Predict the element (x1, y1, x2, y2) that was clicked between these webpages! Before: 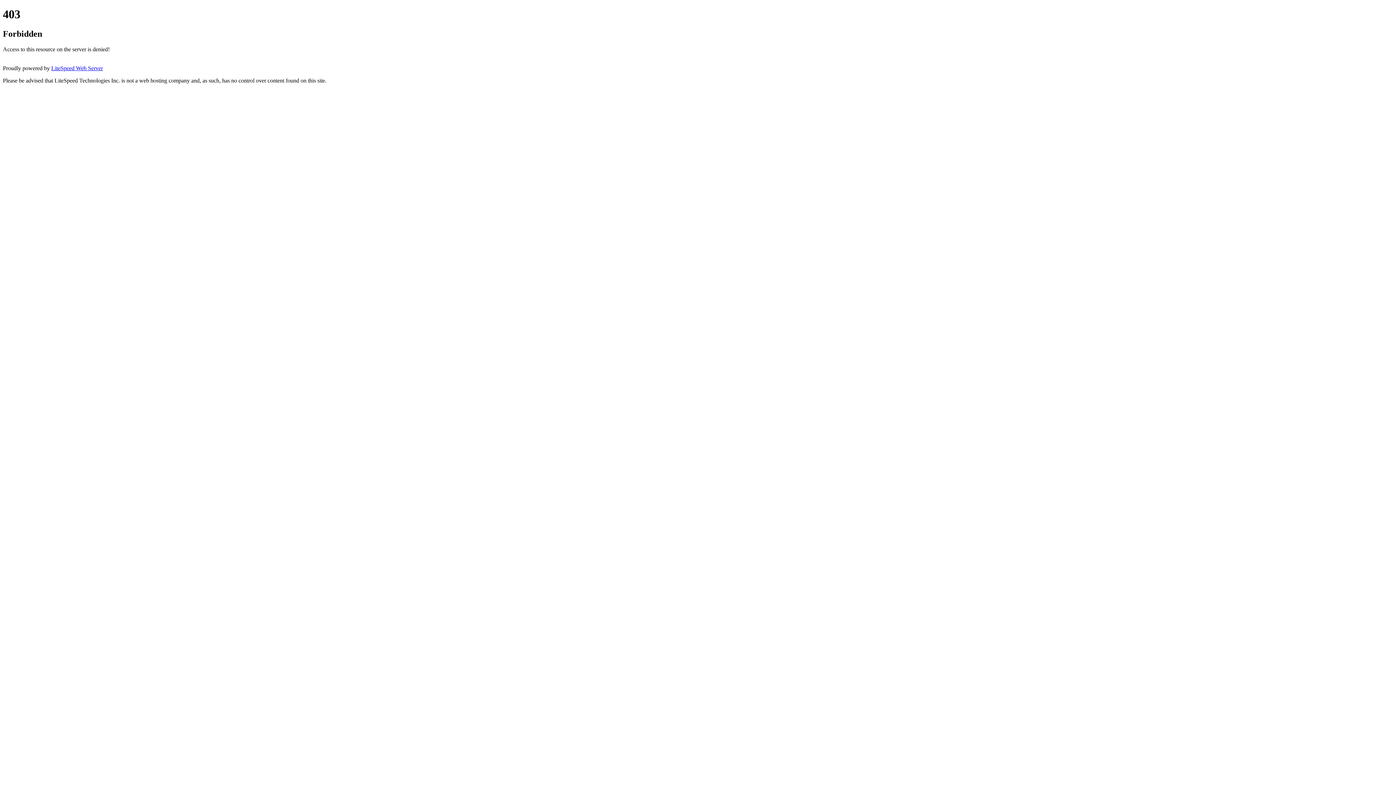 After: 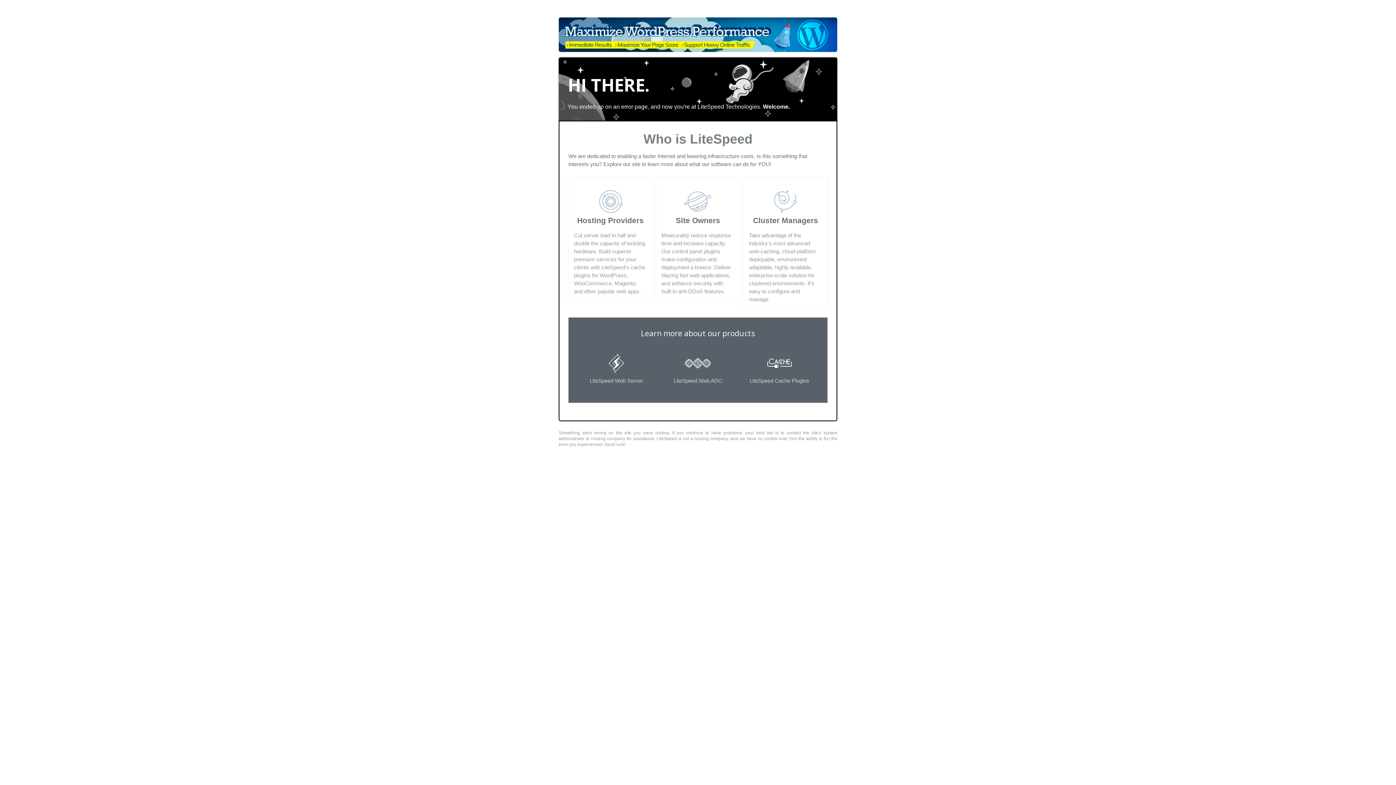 Action: label: LiteSpeed Web Server bbox: (51, 65, 102, 71)